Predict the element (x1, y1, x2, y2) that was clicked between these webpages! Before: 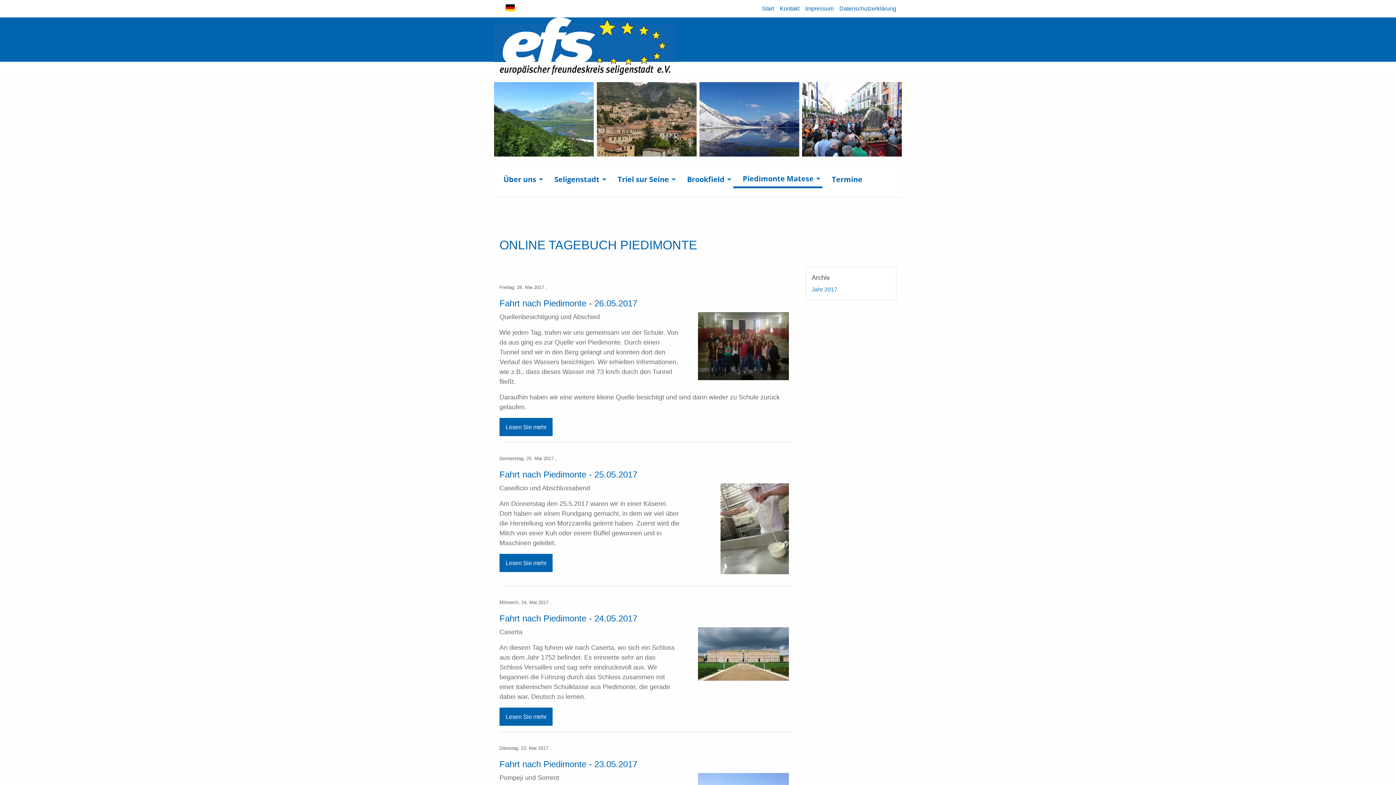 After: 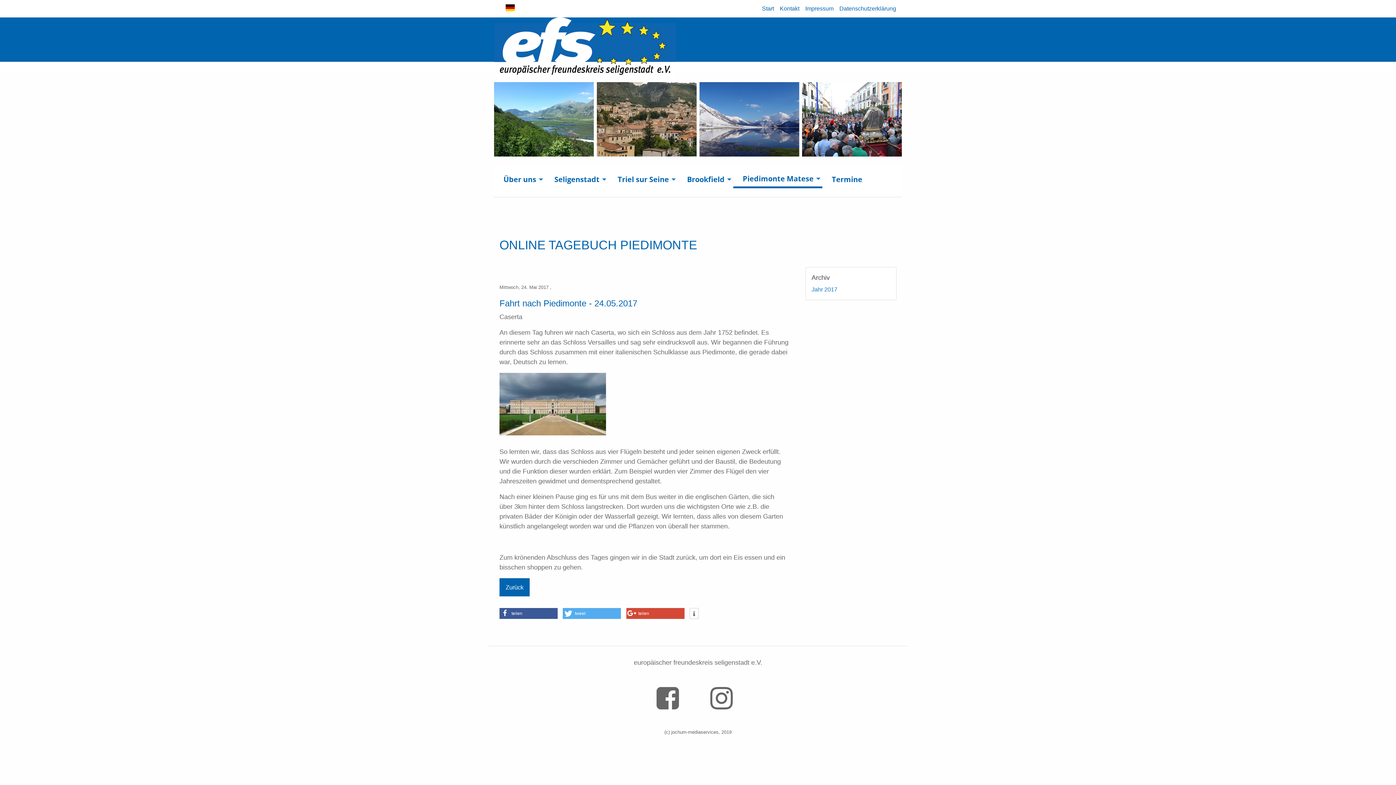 Action: bbox: (499, 708, 552, 726) label: Lesen Sie mehr